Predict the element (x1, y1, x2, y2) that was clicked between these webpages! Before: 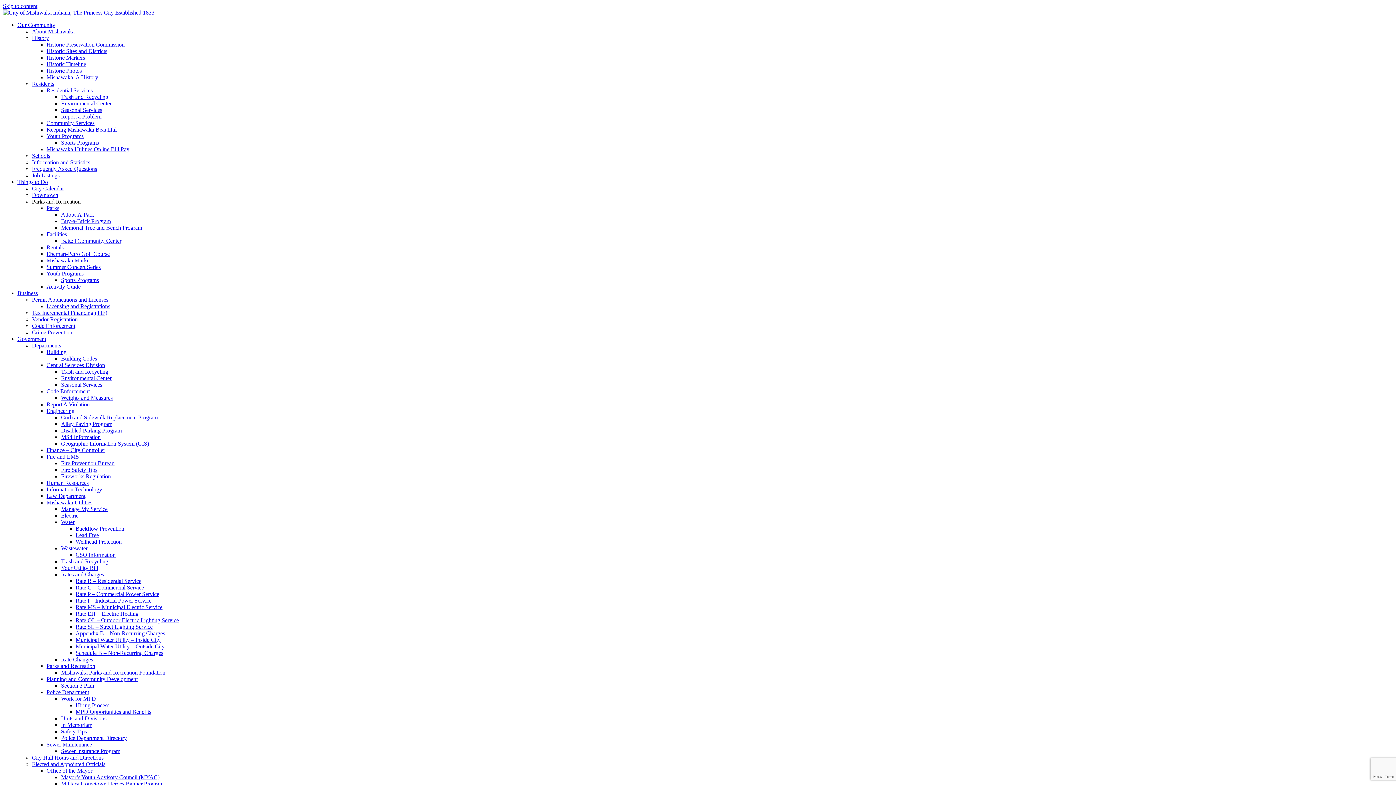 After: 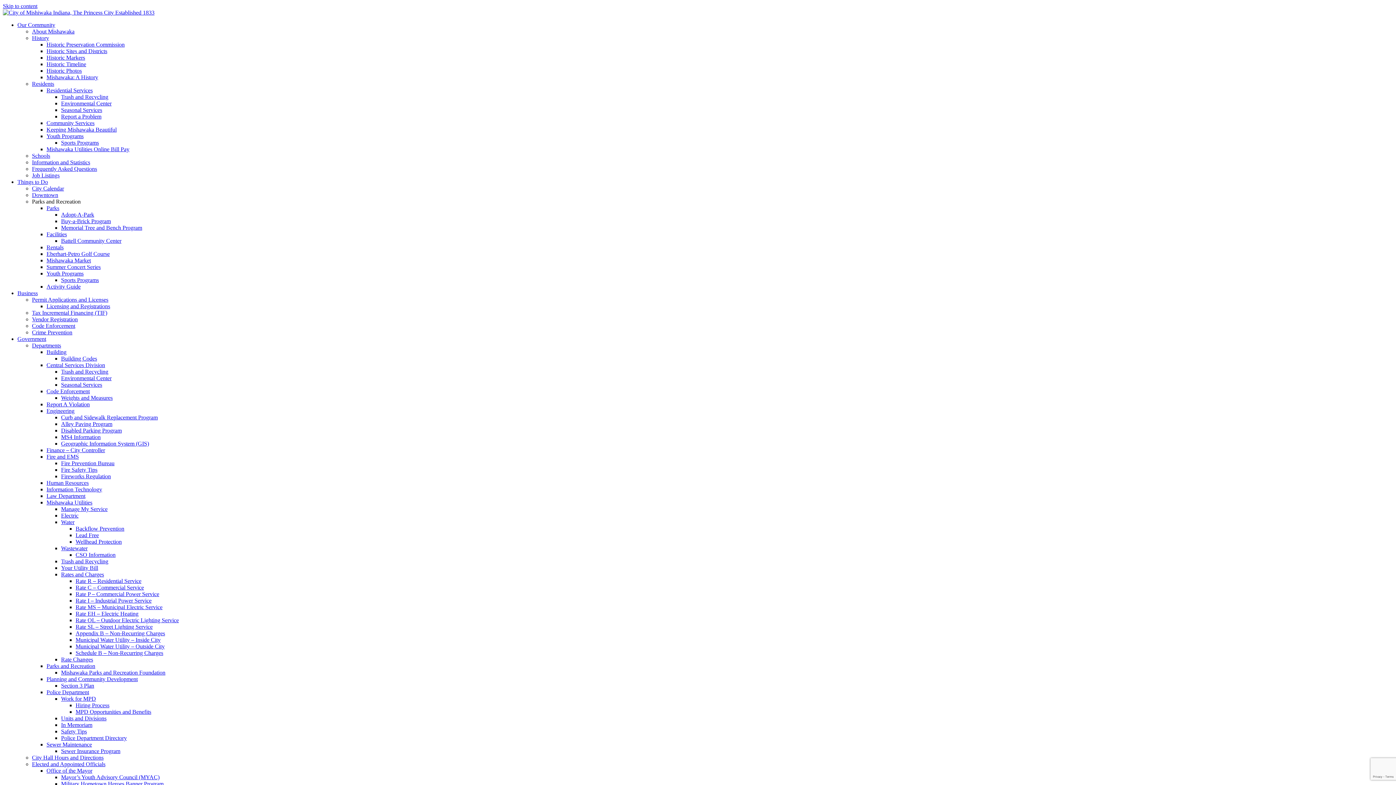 Action: label: Curb and Sidewalk Replacement Program bbox: (61, 414, 157, 420)